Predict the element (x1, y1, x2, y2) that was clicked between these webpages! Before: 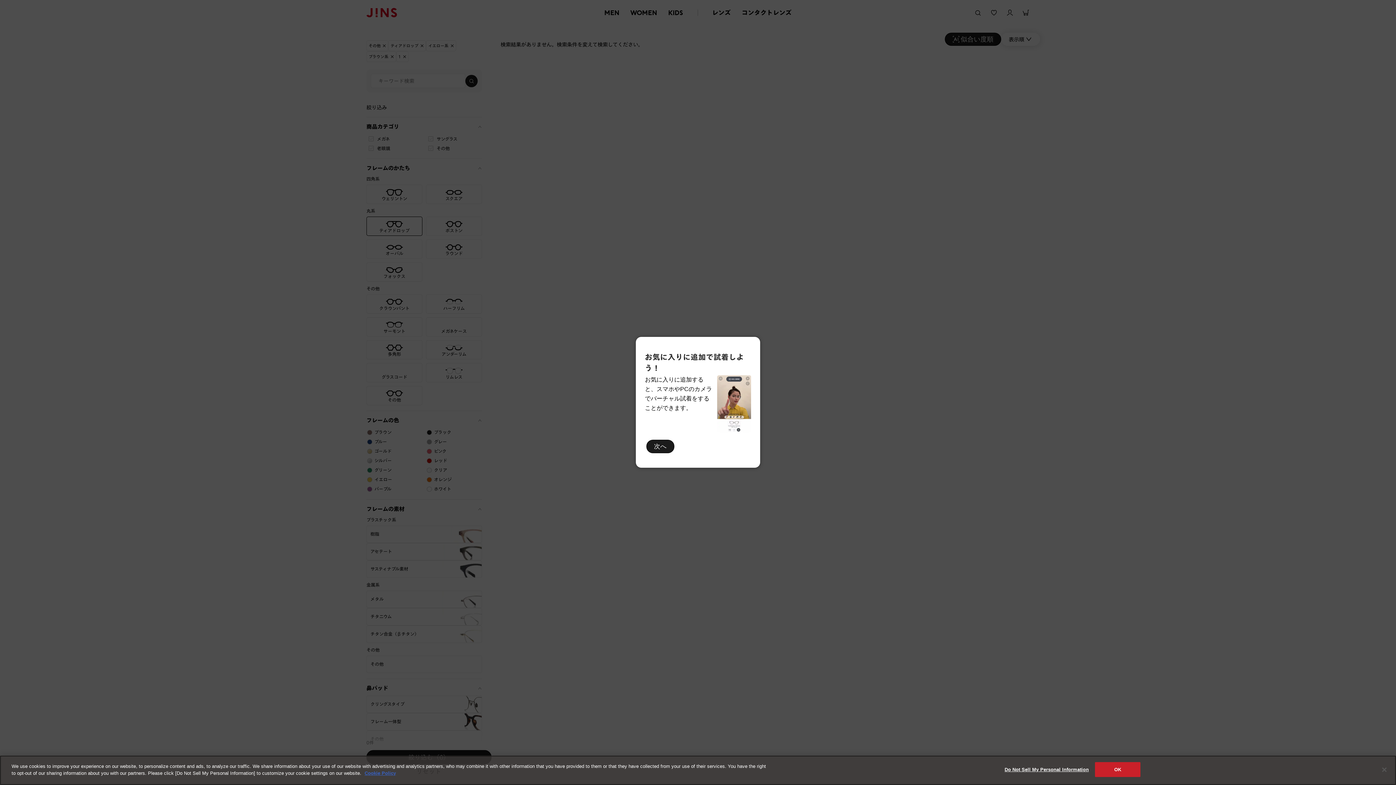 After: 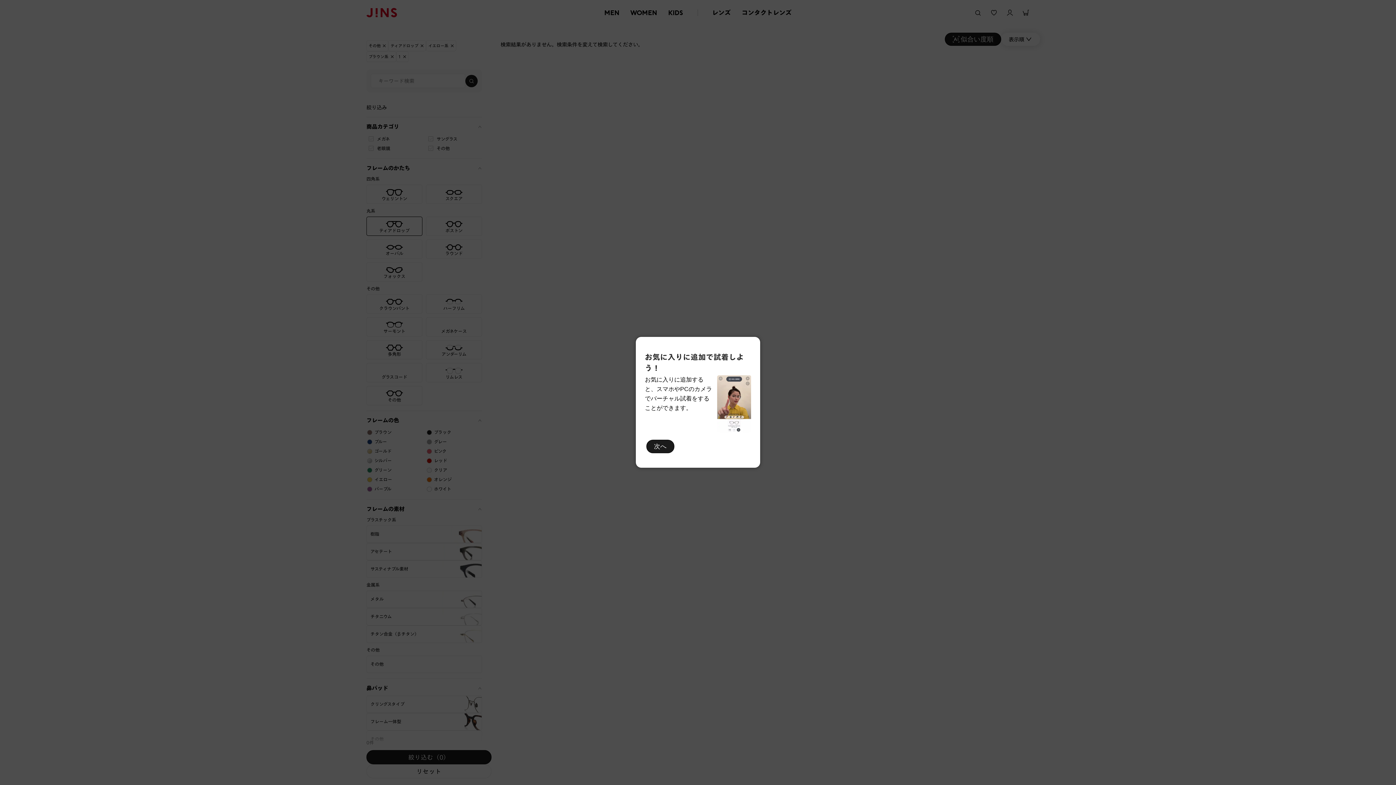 Action: bbox: (1376, 774, 1392, 790) label: Close